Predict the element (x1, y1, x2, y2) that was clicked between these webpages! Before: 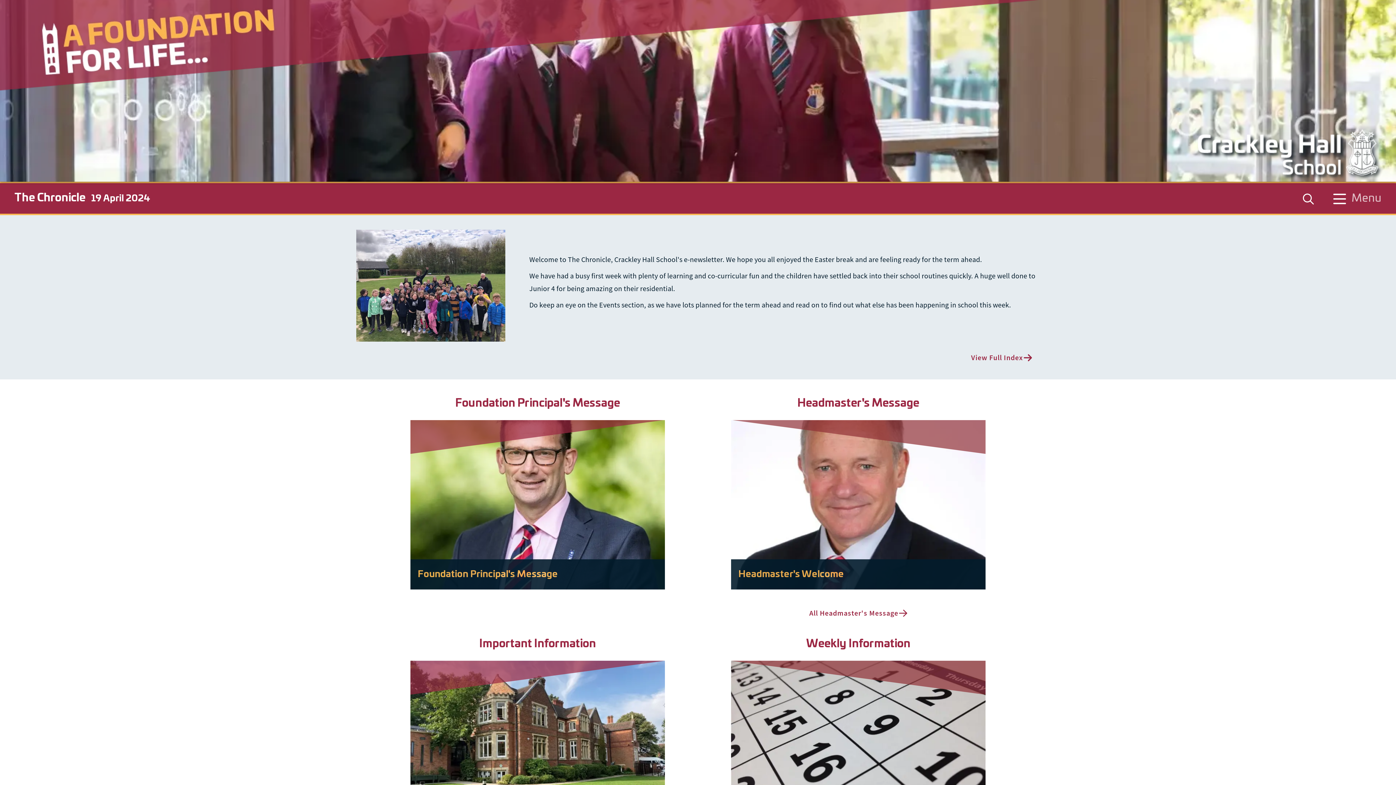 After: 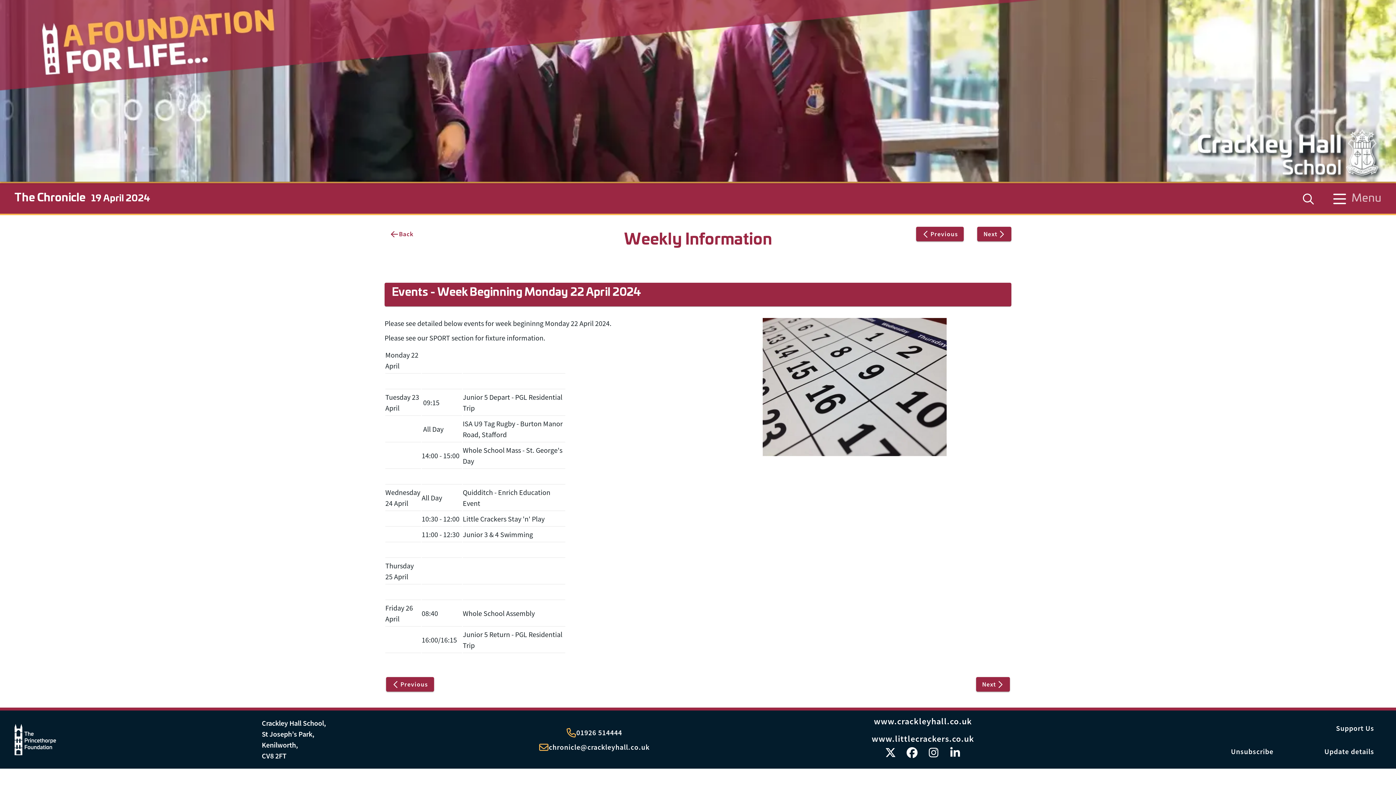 Action: bbox: (731, 588, 985, 607) label: Weekly Information